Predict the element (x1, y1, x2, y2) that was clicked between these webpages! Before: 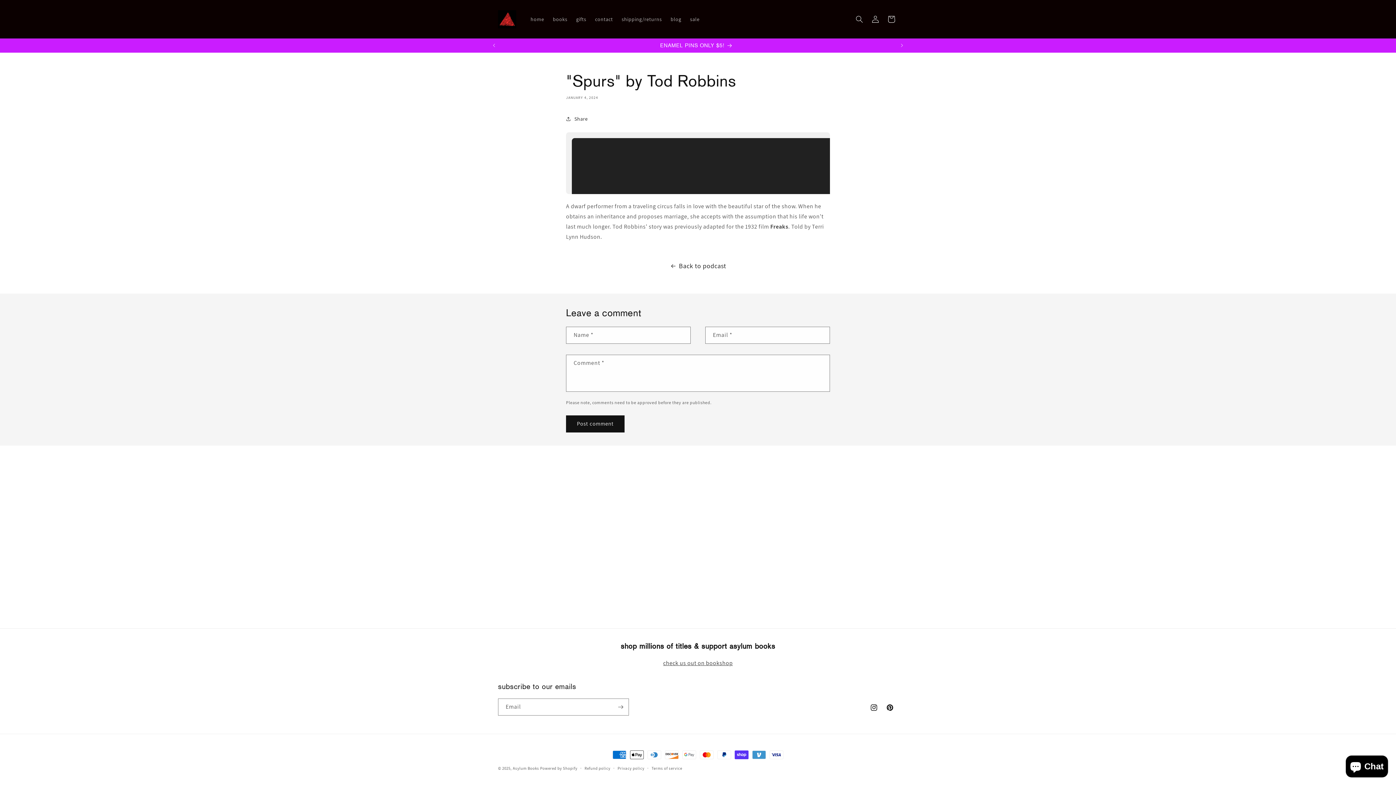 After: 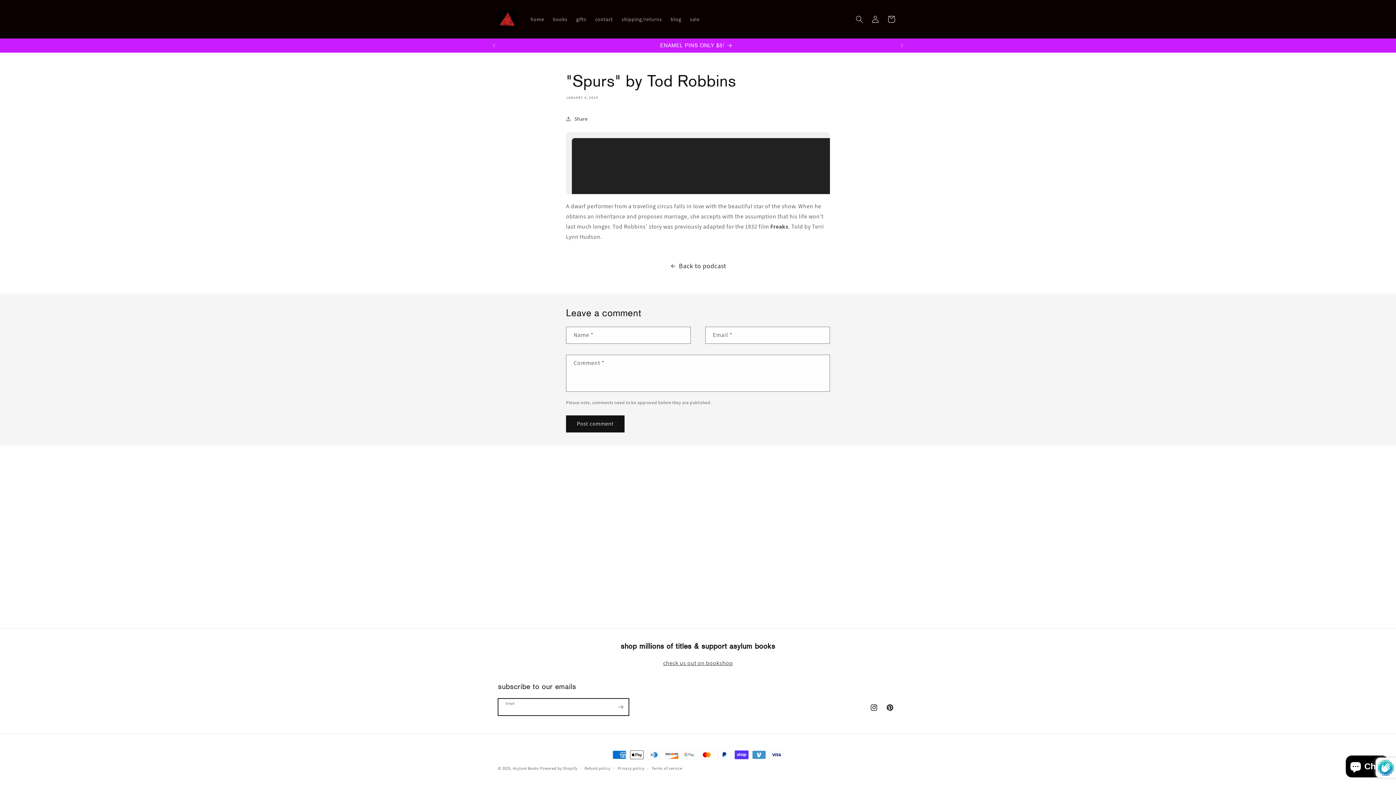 Action: label: Subscribe bbox: (612, 698, 628, 716)